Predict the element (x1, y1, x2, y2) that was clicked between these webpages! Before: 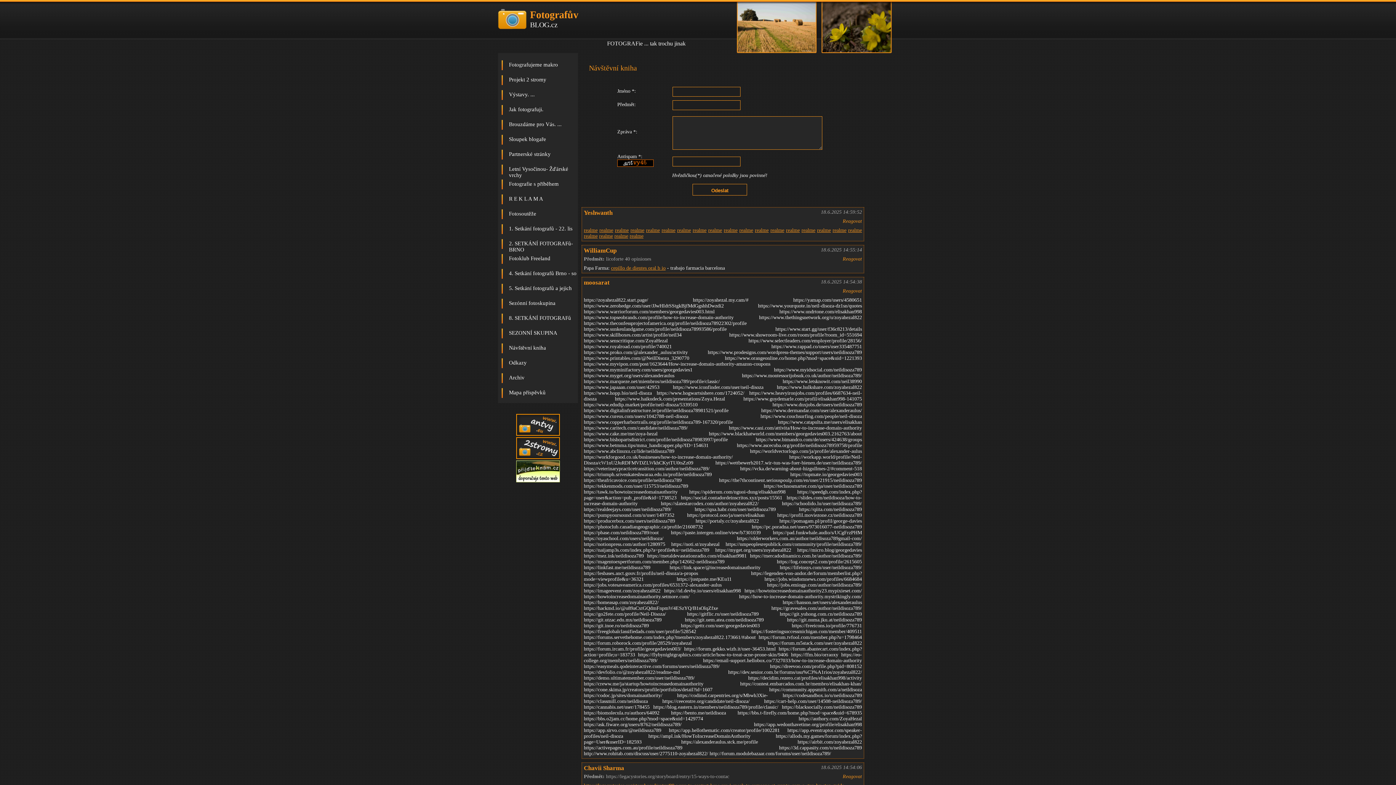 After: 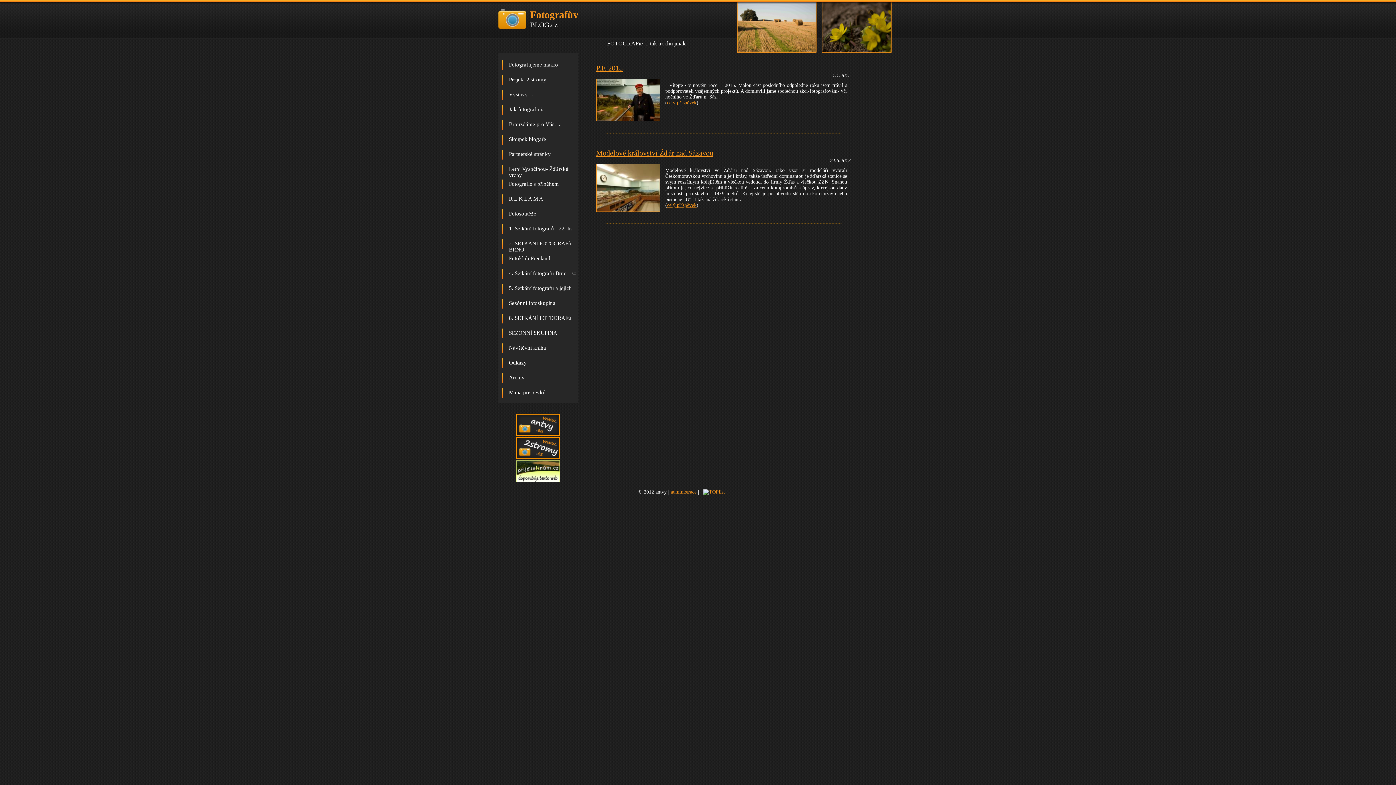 Action: bbox: (509, 151, 550, 157) label: Partnerské stránky